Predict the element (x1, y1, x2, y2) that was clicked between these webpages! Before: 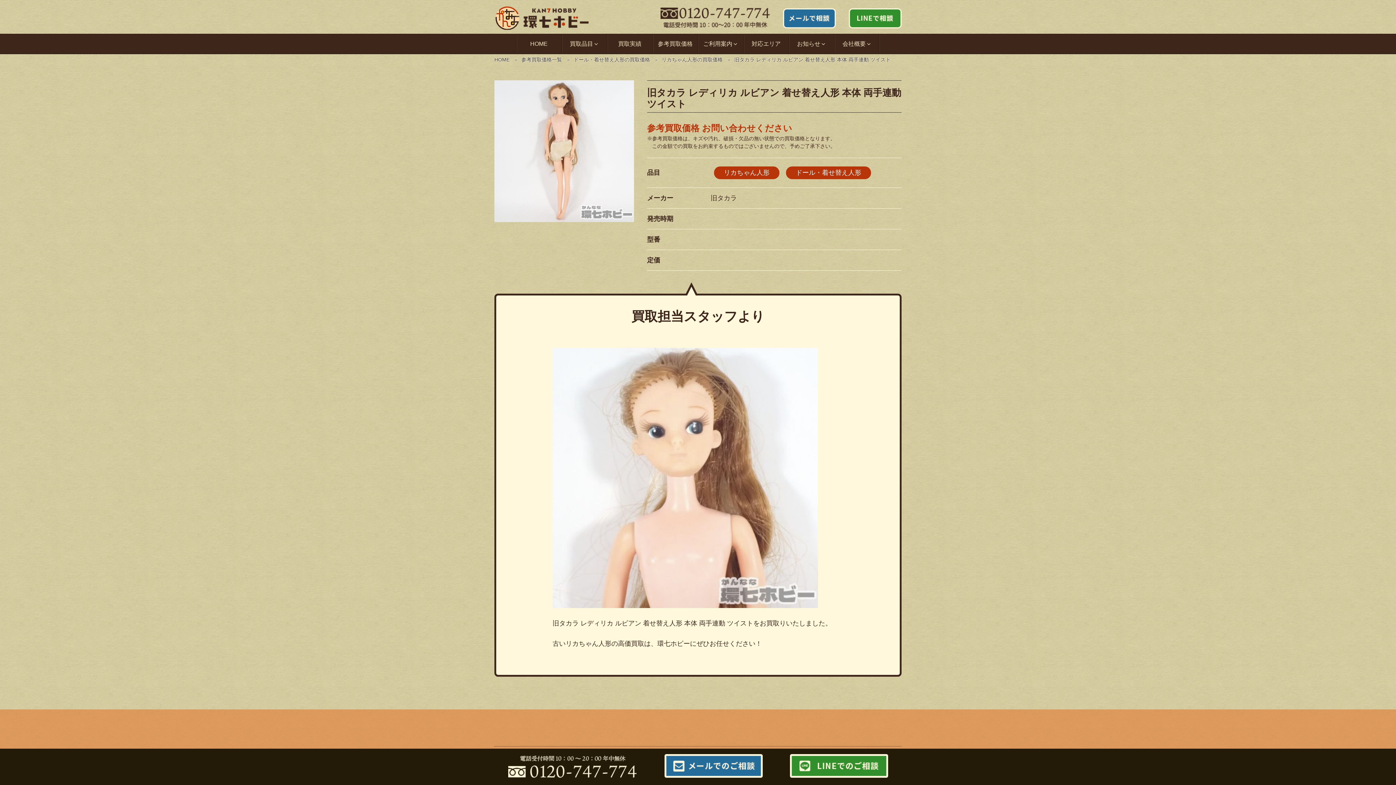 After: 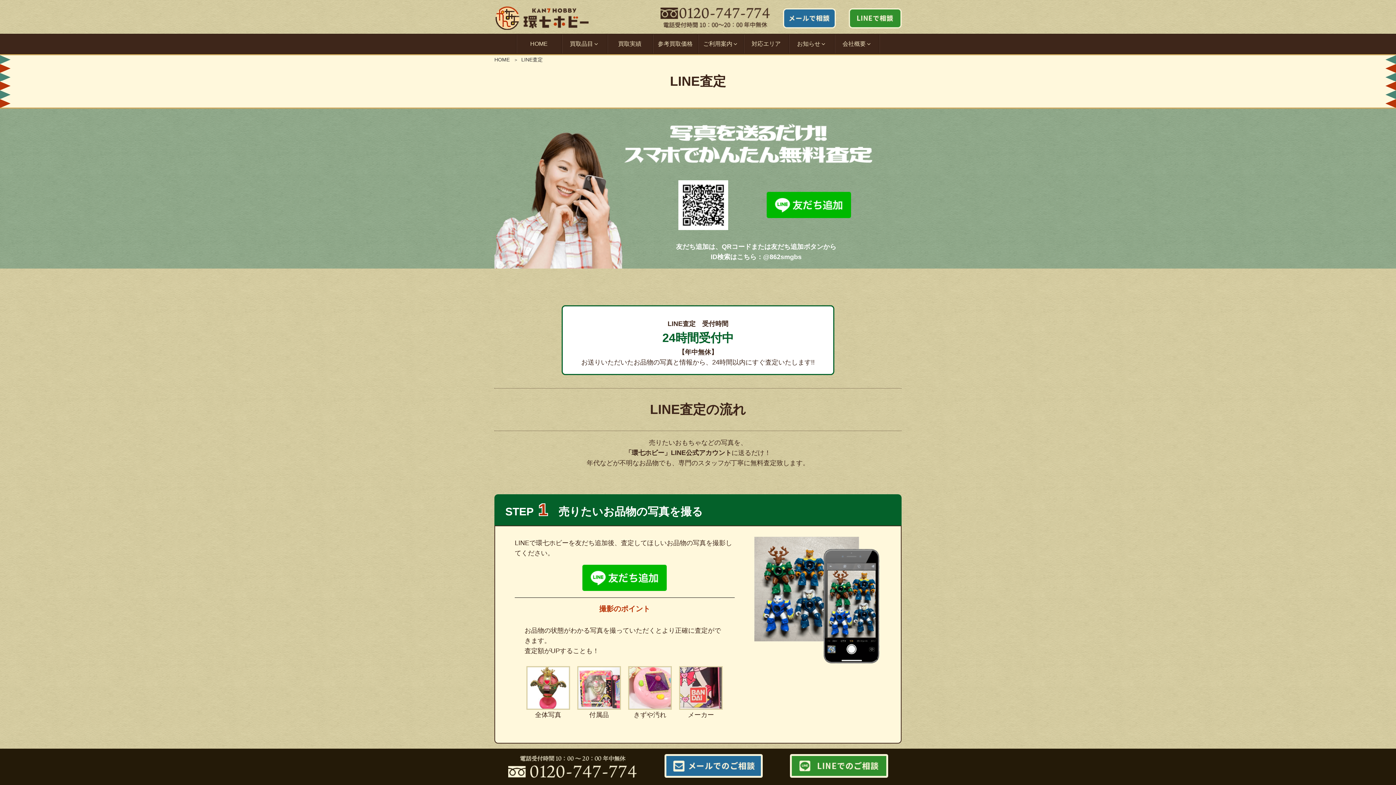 Action: bbox: (790, 773, 888, 779)